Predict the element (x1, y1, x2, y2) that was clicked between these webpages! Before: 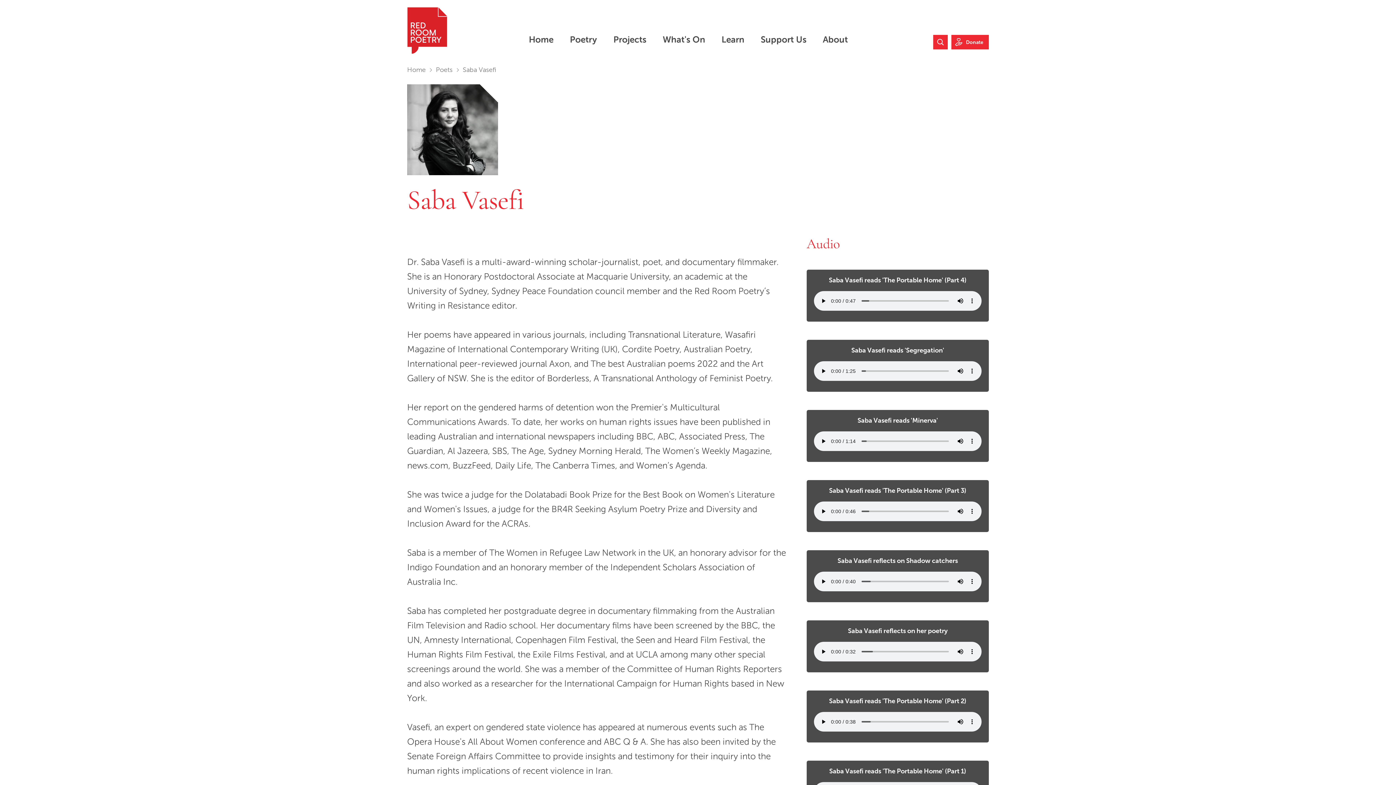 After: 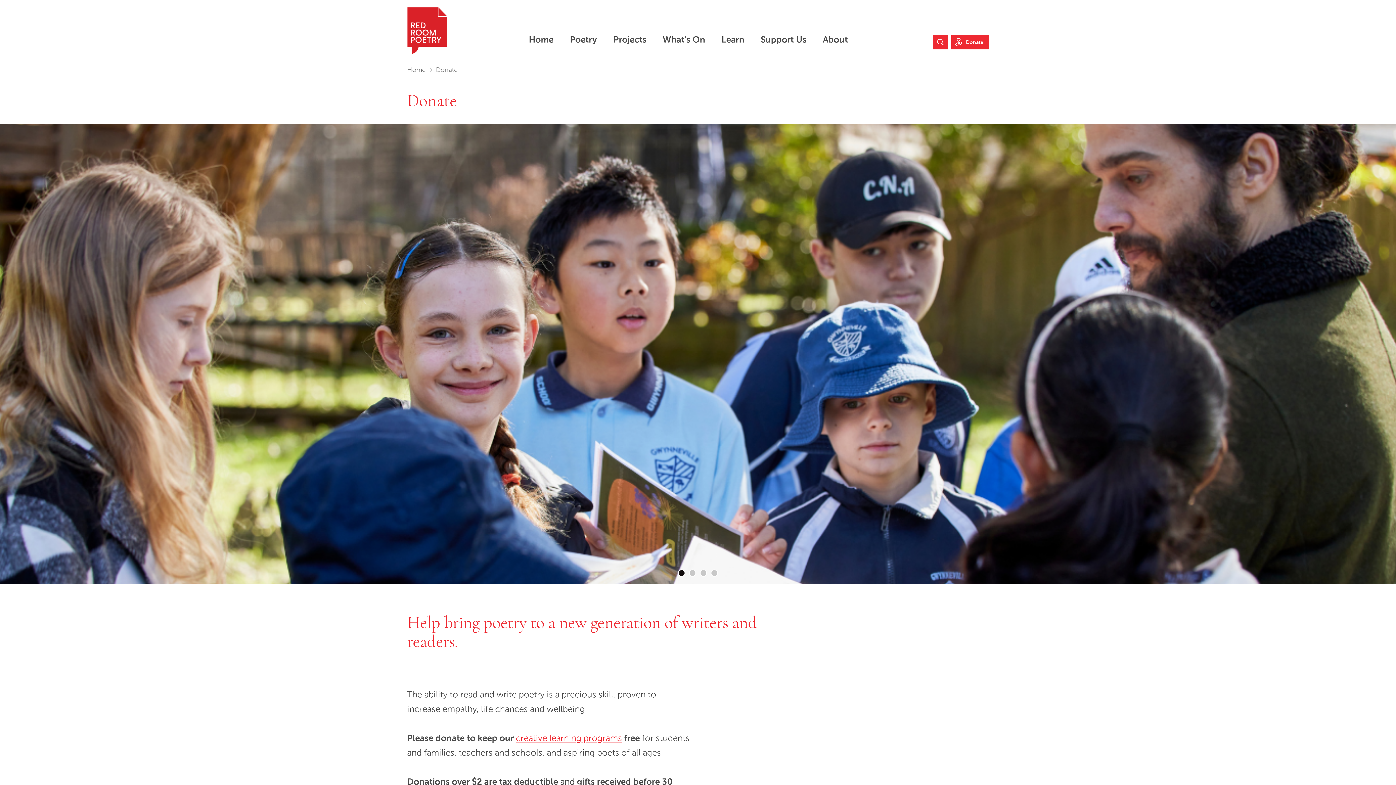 Action: label: Support Us bbox: (755, 29, 811, 49)